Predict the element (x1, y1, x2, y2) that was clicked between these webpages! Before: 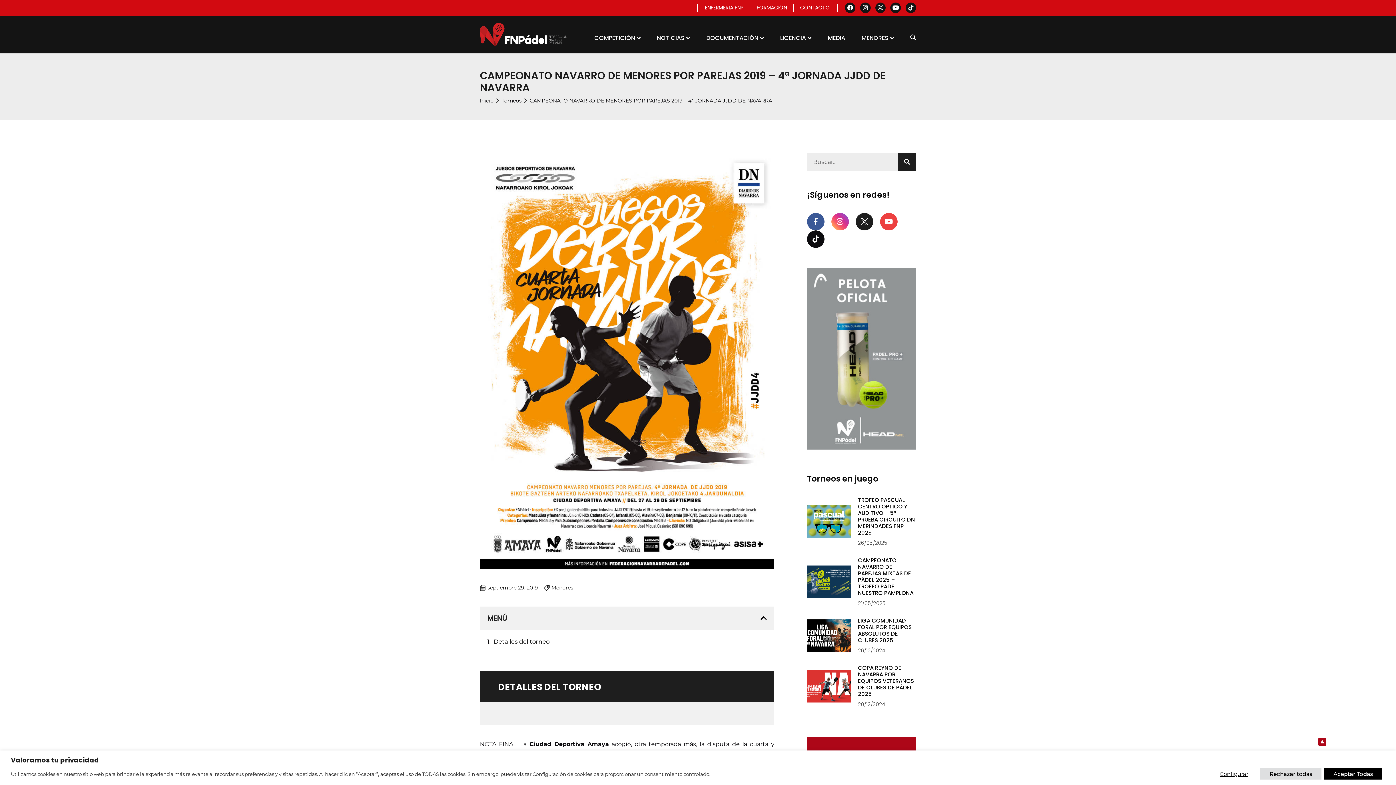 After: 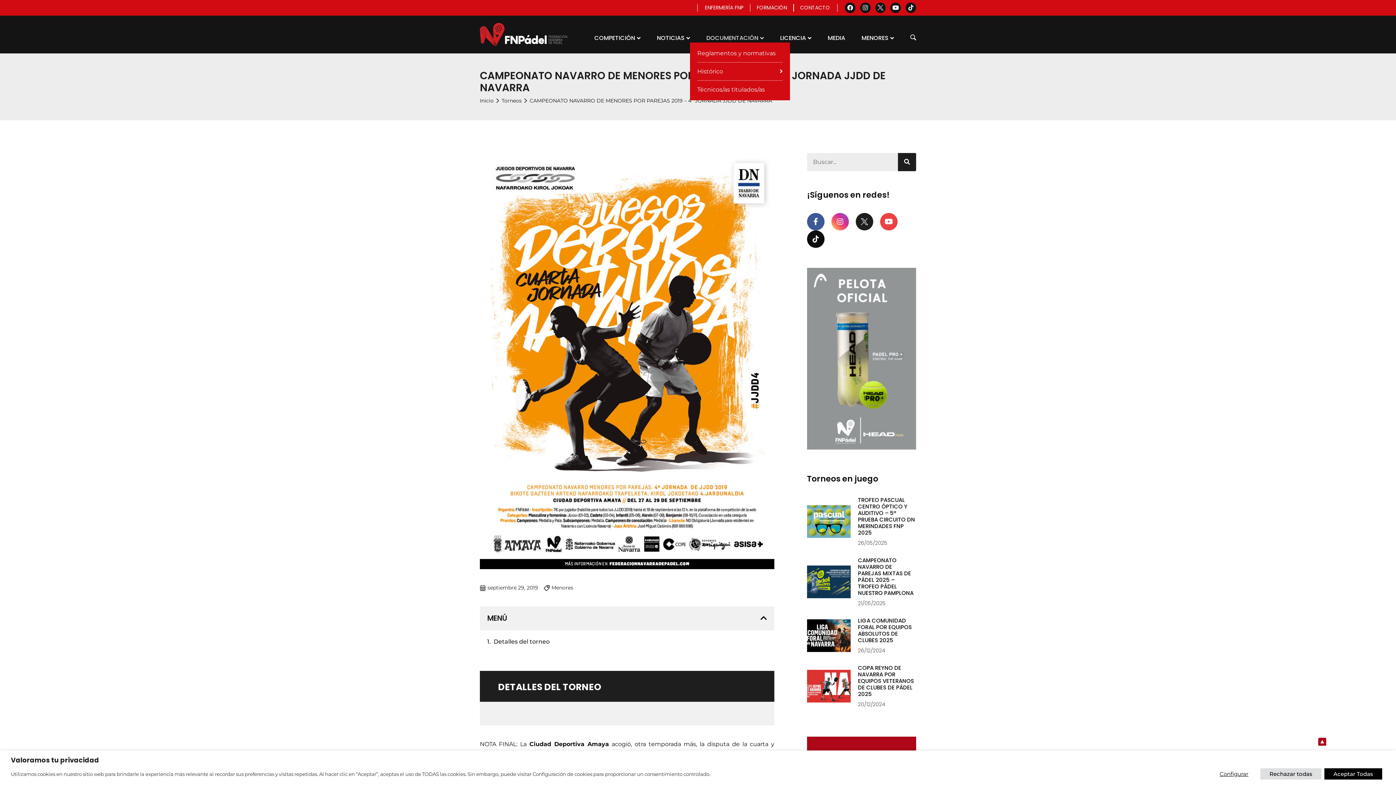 Action: bbox: (690, 33, 764, 42) label: DOCUMENTACIÓN